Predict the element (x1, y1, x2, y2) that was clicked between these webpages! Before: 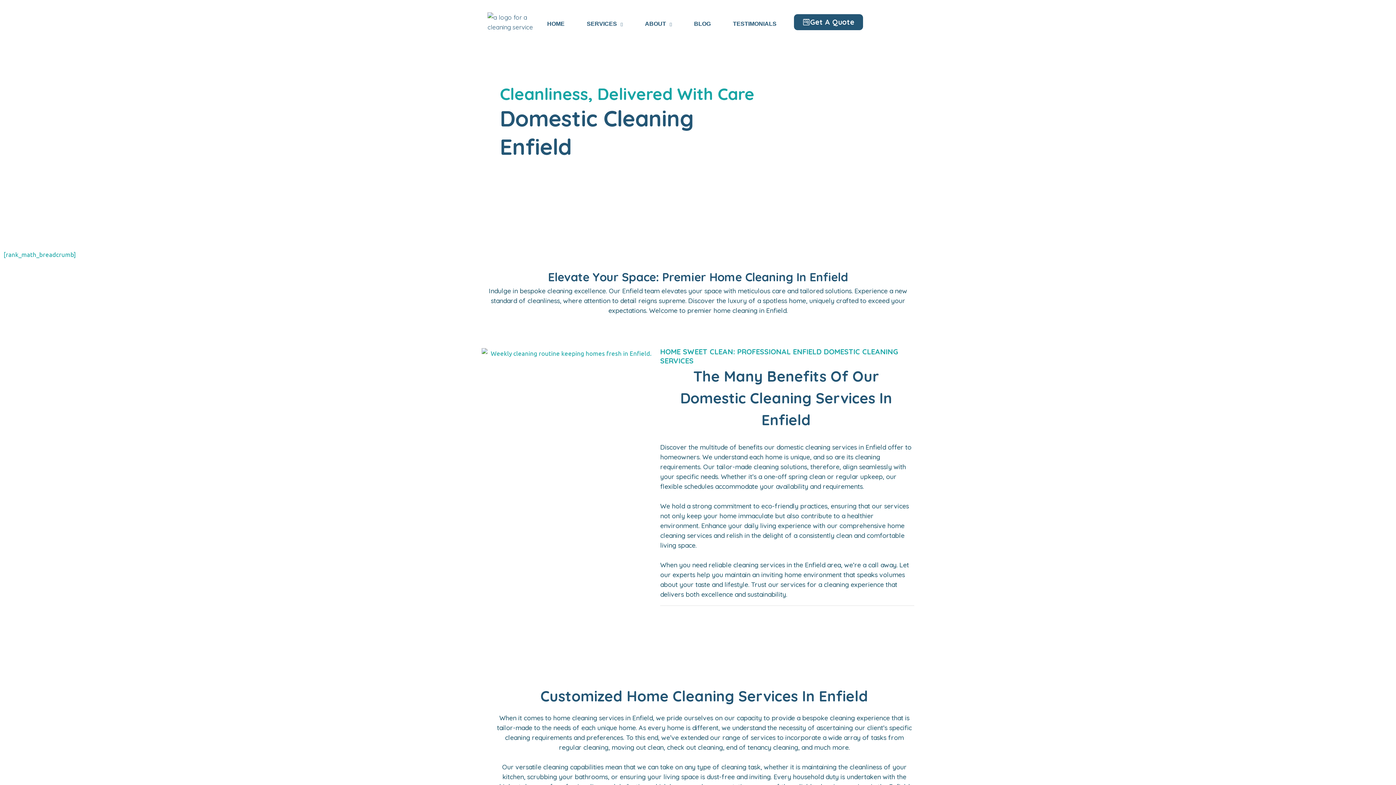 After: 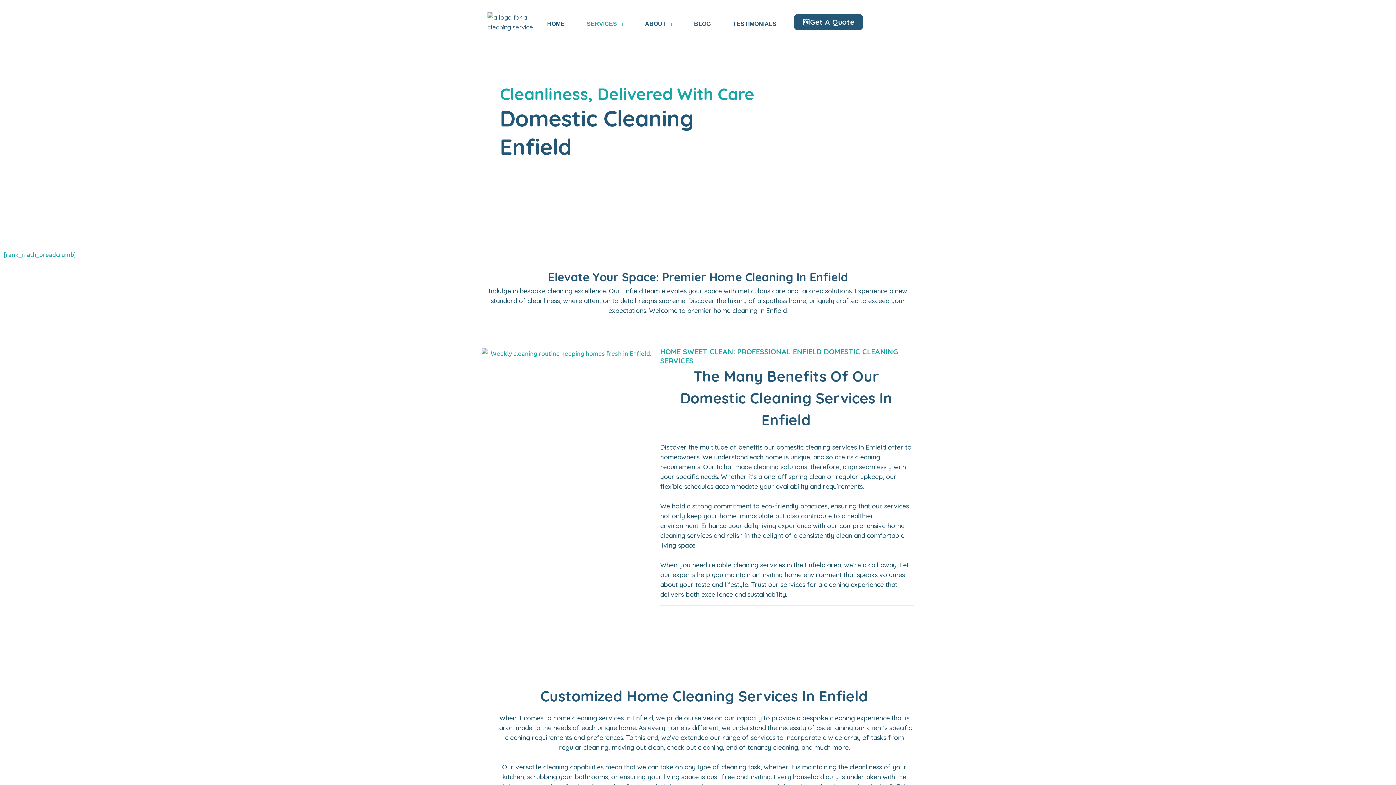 Action: bbox: (586, 14, 641, 29) label: SERVICES